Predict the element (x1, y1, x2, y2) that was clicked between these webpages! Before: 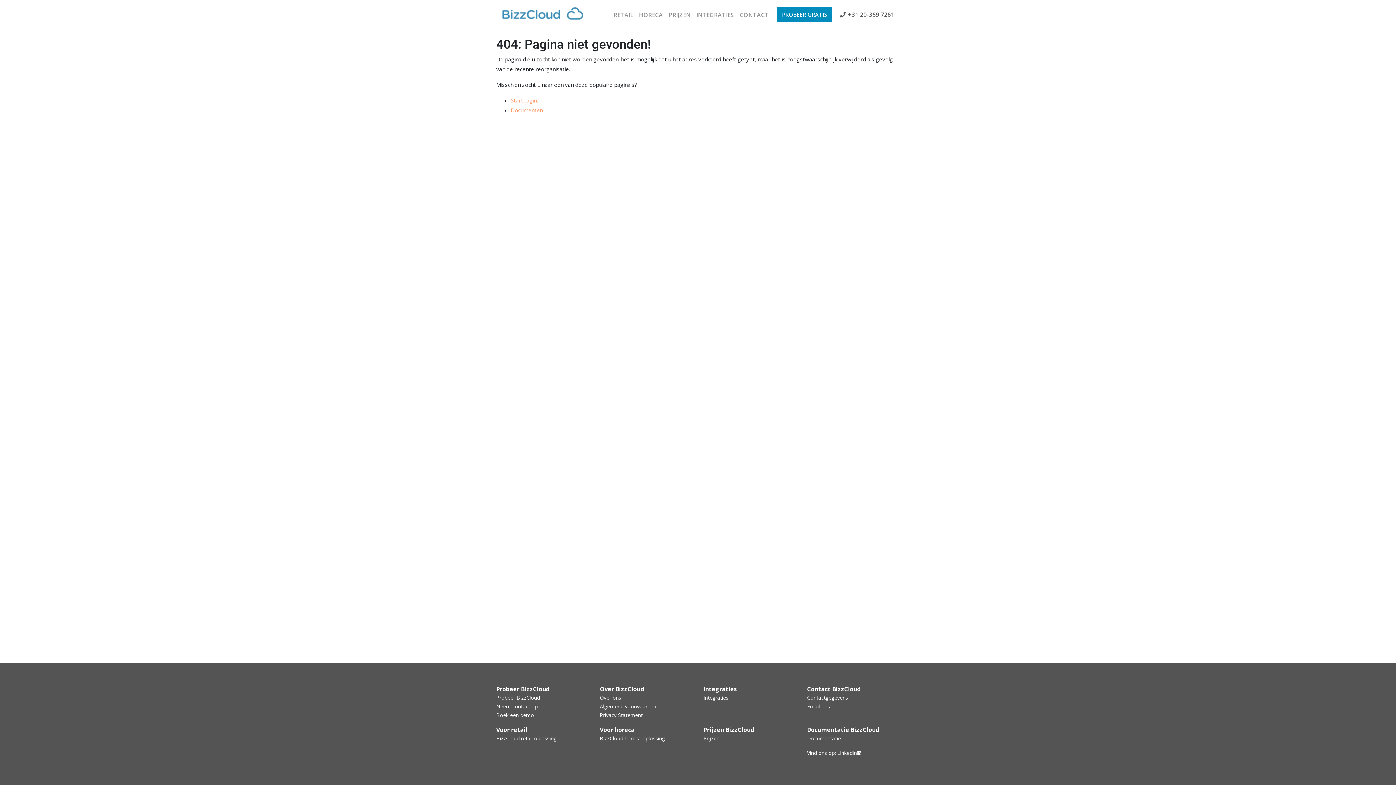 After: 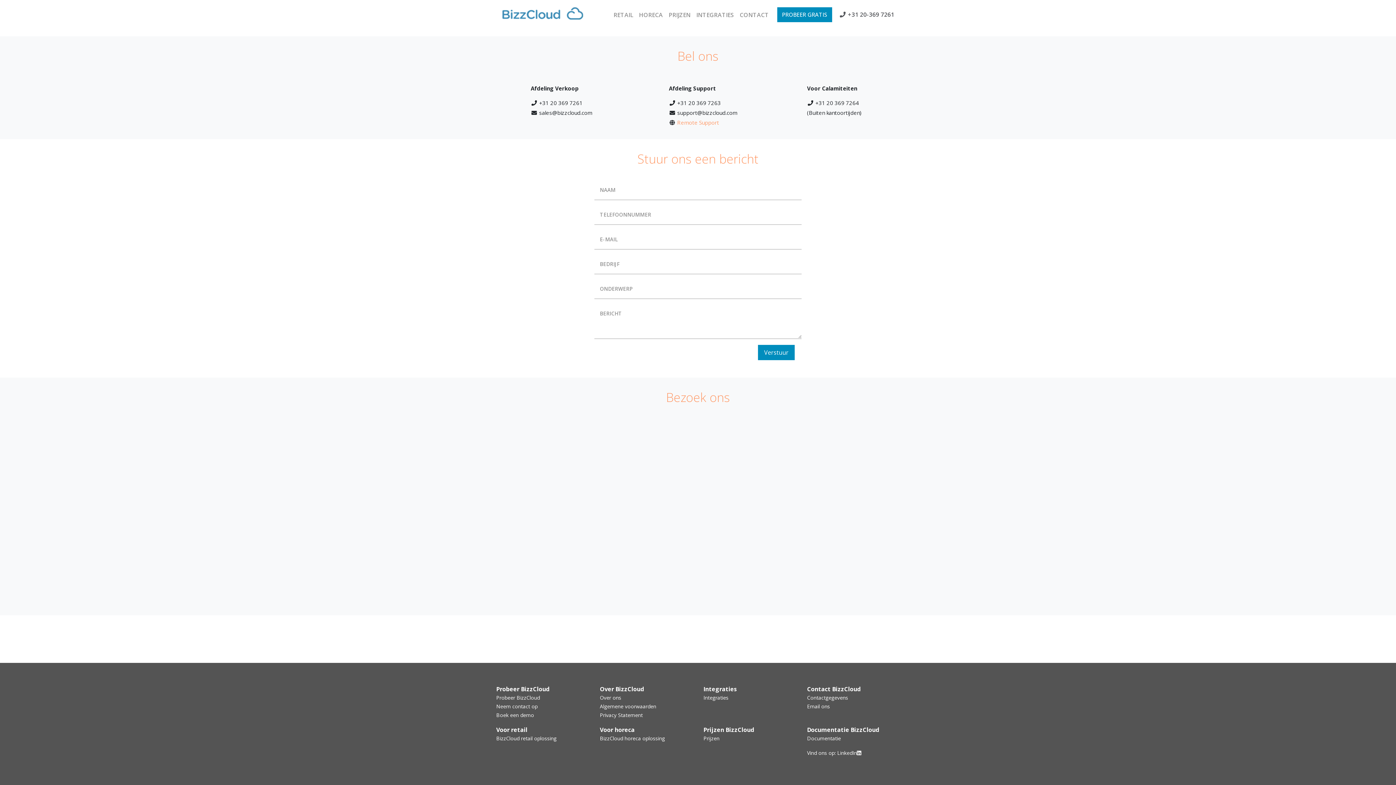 Action: bbox: (777, 7, 832, 22) label: PROBEER GRATIS